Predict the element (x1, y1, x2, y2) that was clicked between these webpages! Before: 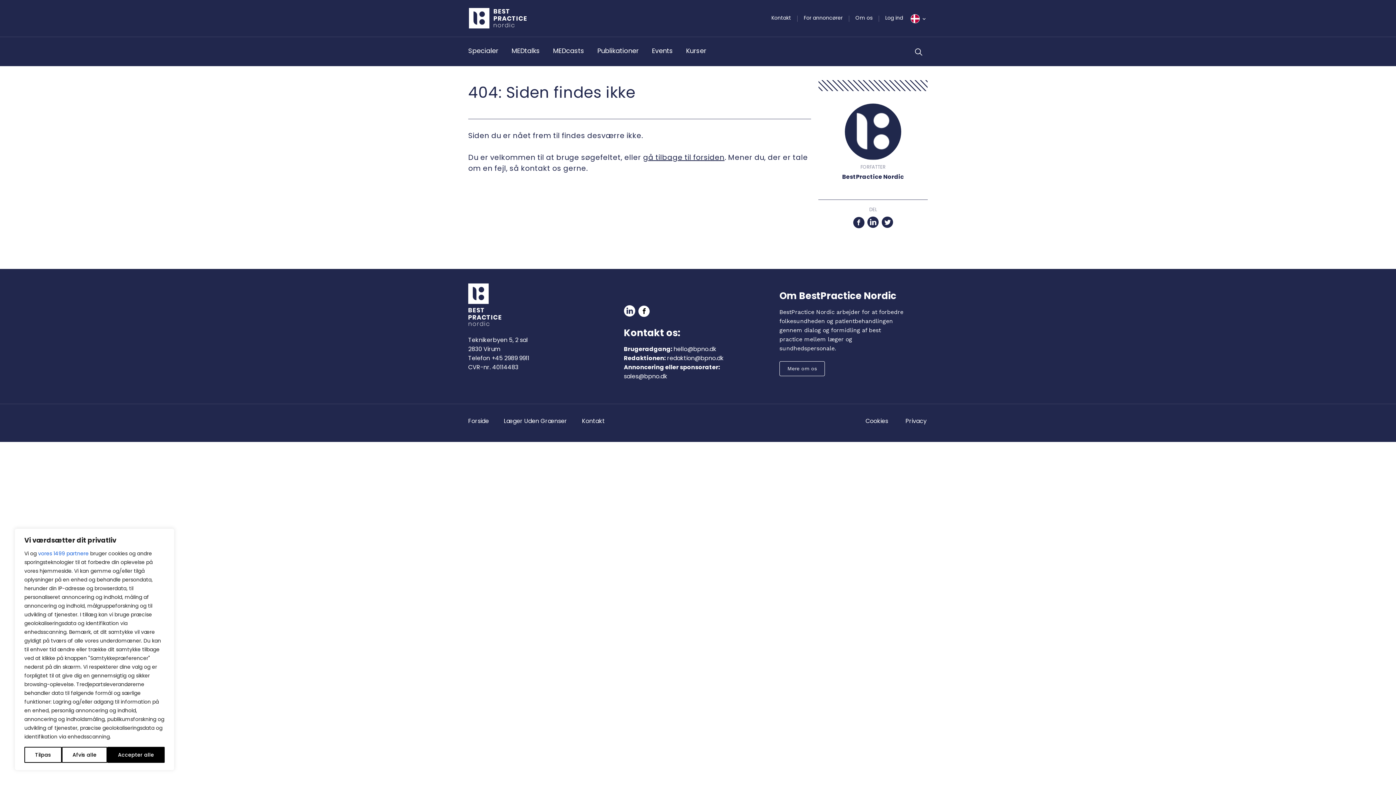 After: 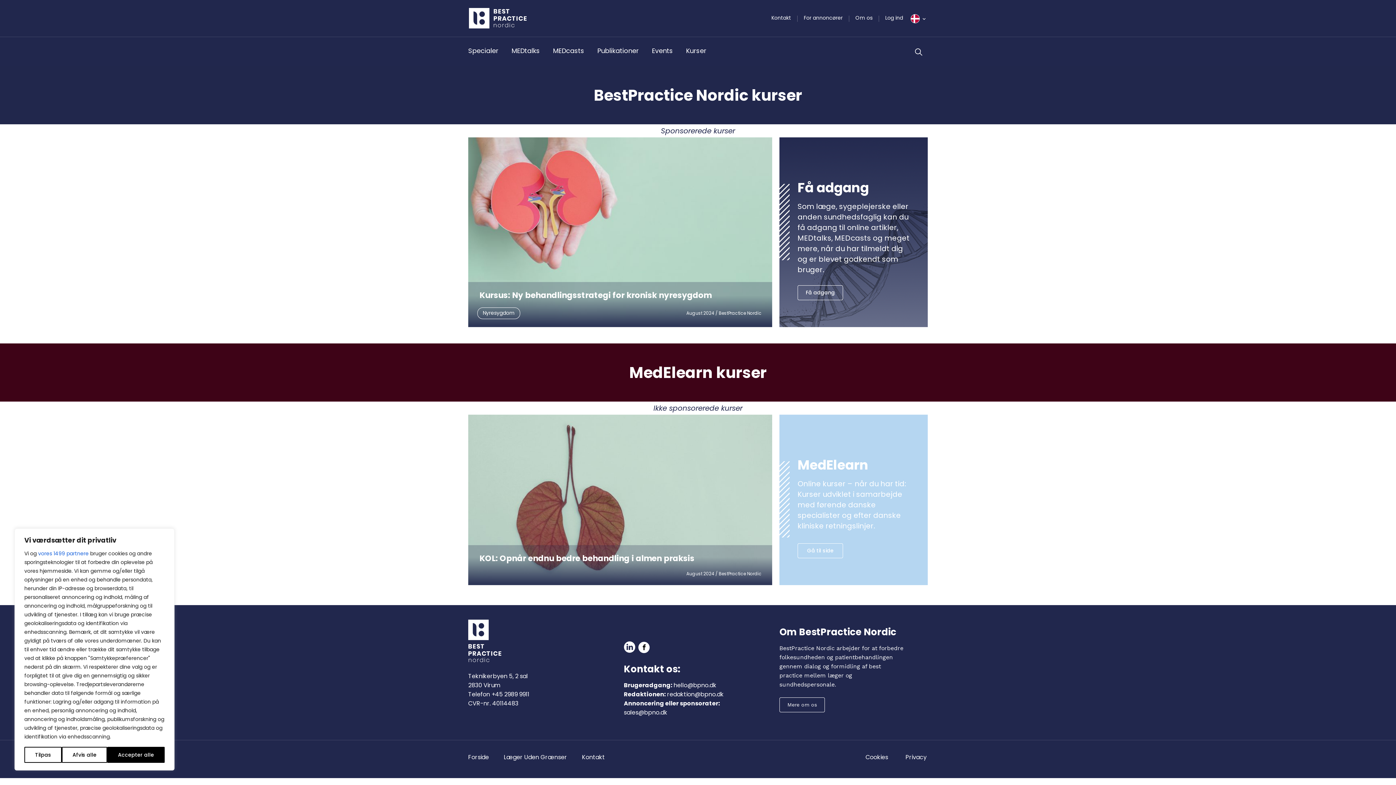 Action: label: Kurser bbox: (686, 46, 706, 55)